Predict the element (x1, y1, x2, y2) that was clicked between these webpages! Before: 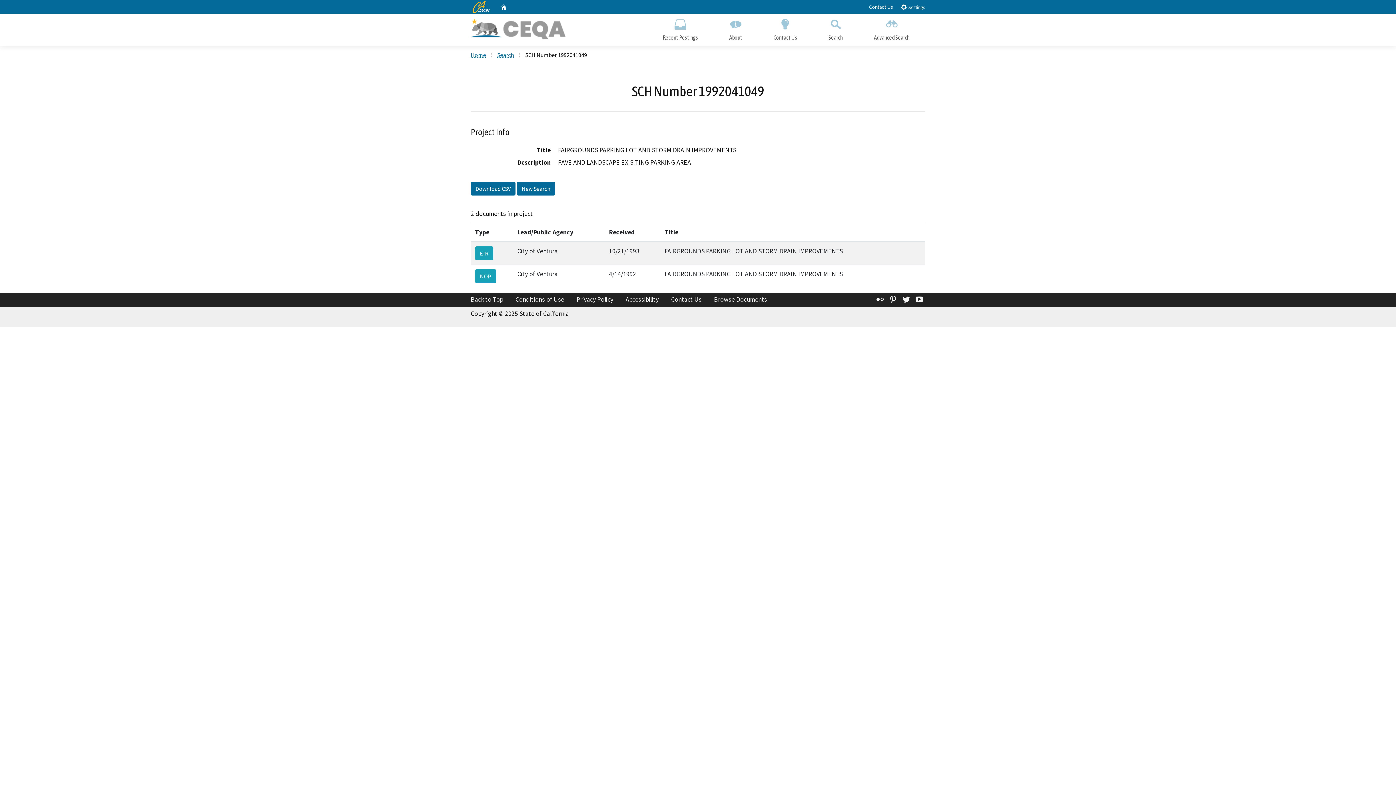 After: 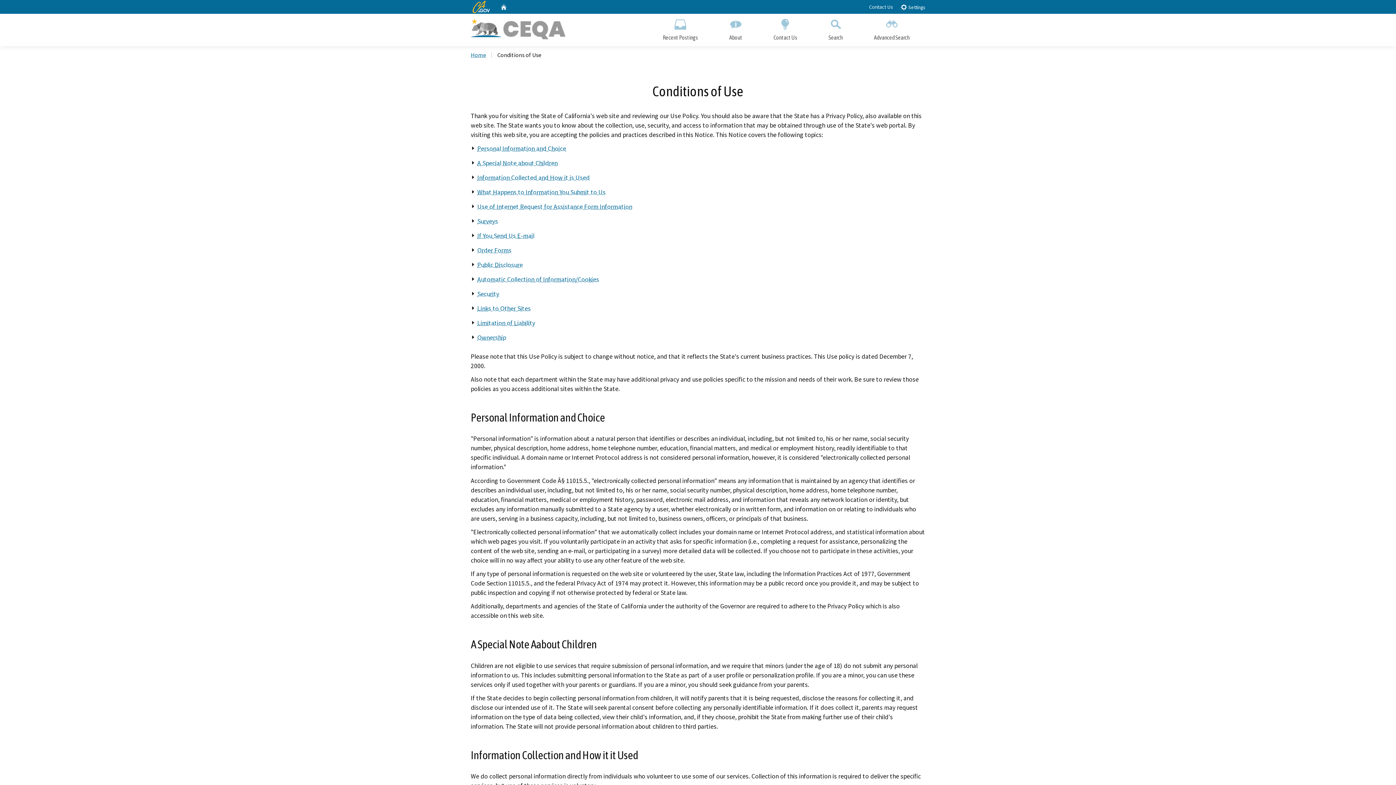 Action: label: Conditions of Use bbox: (515, 295, 564, 303)